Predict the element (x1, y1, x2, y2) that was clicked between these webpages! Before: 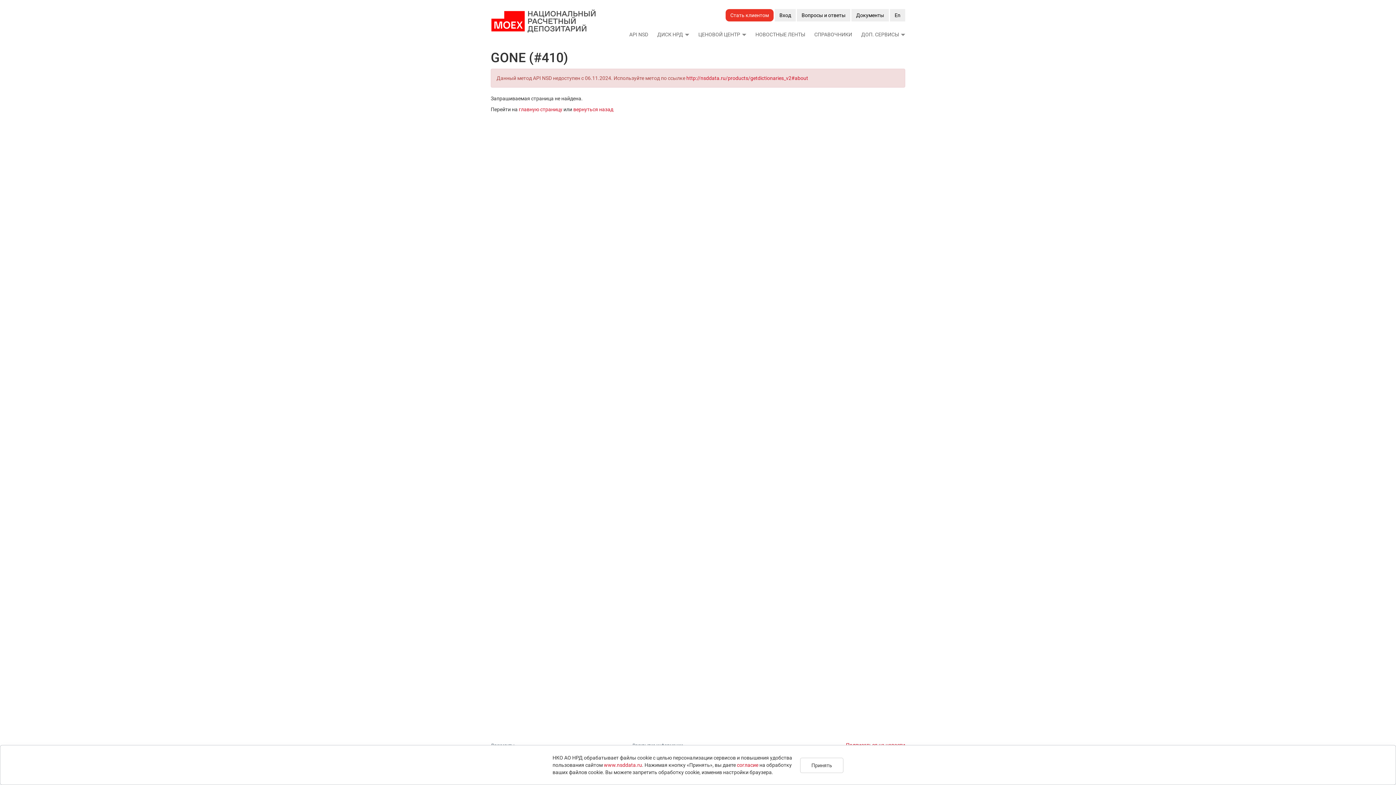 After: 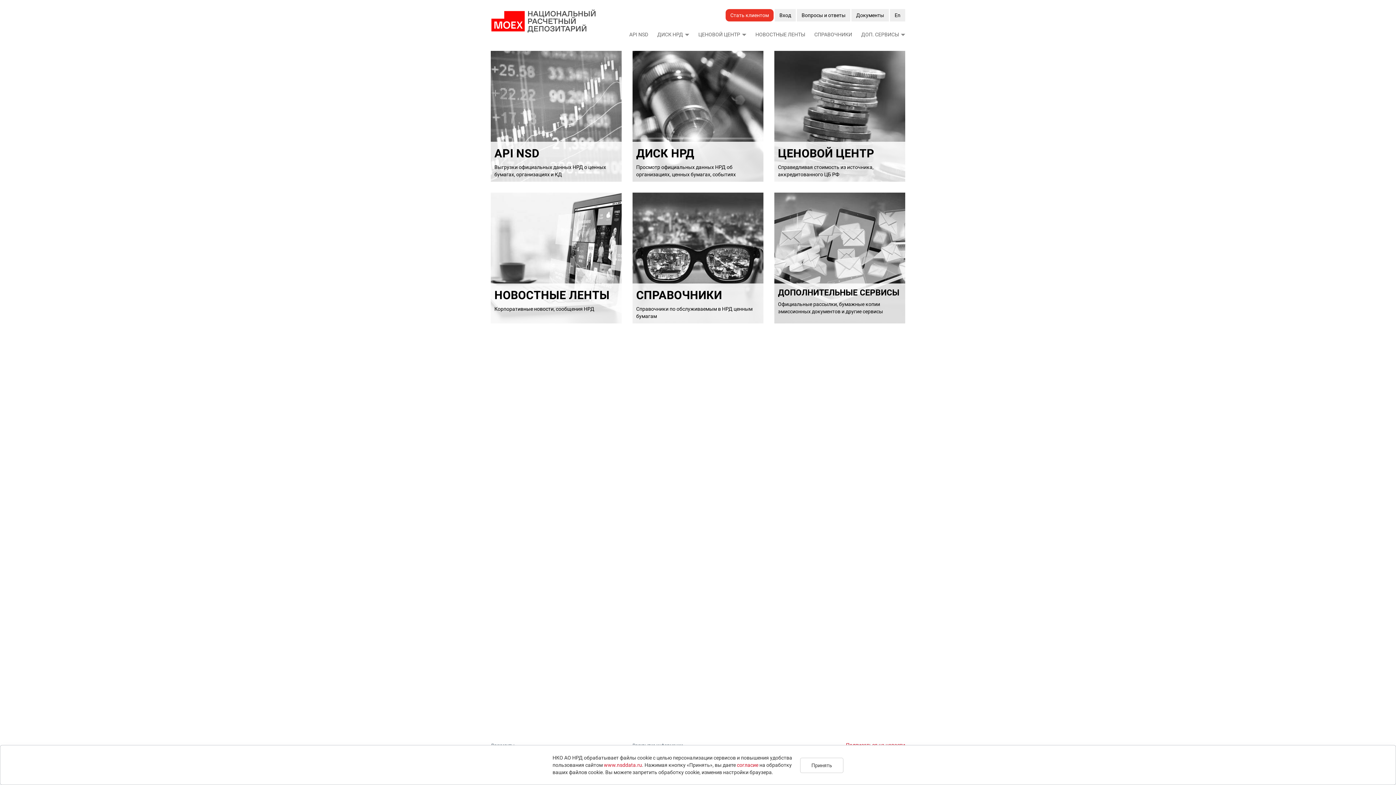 Action: bbox: (490, 9, 596, 38)